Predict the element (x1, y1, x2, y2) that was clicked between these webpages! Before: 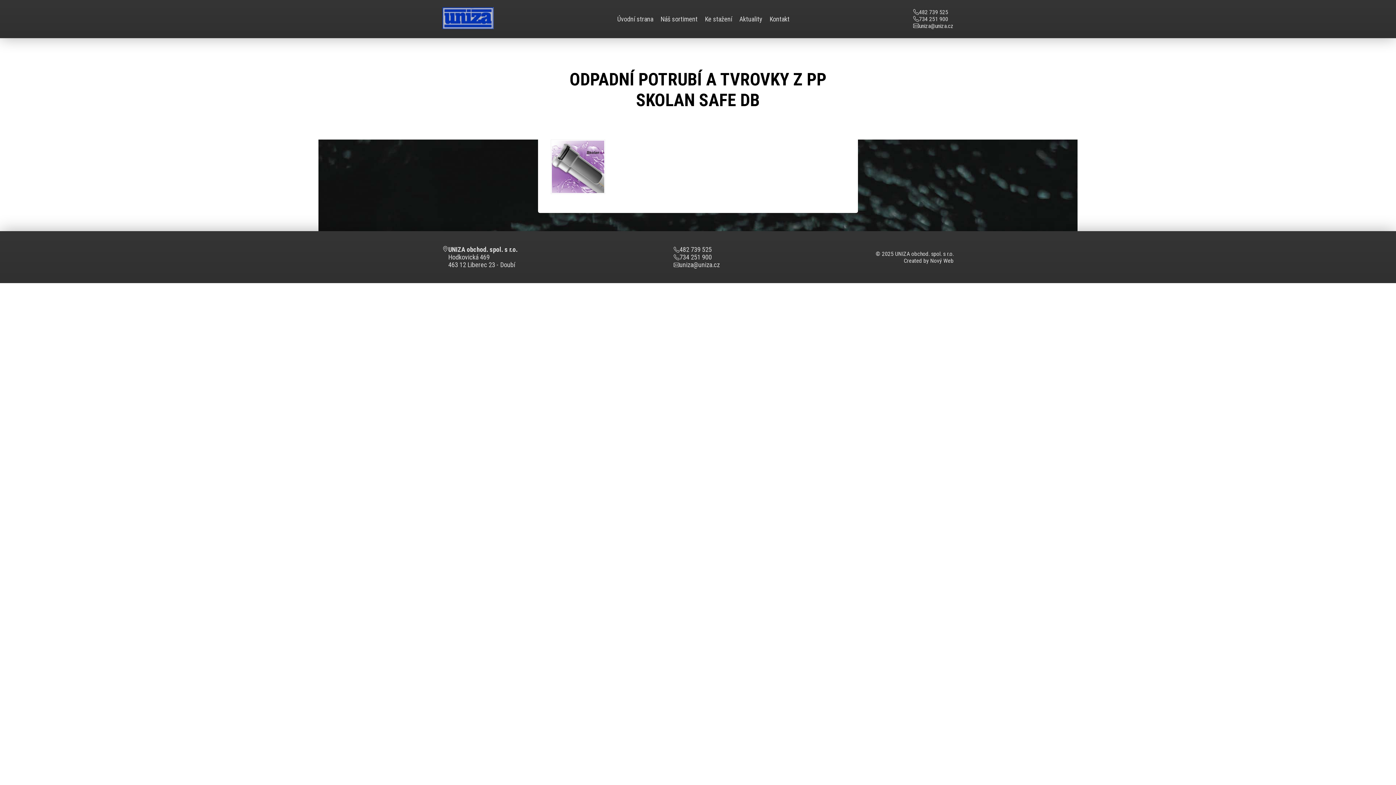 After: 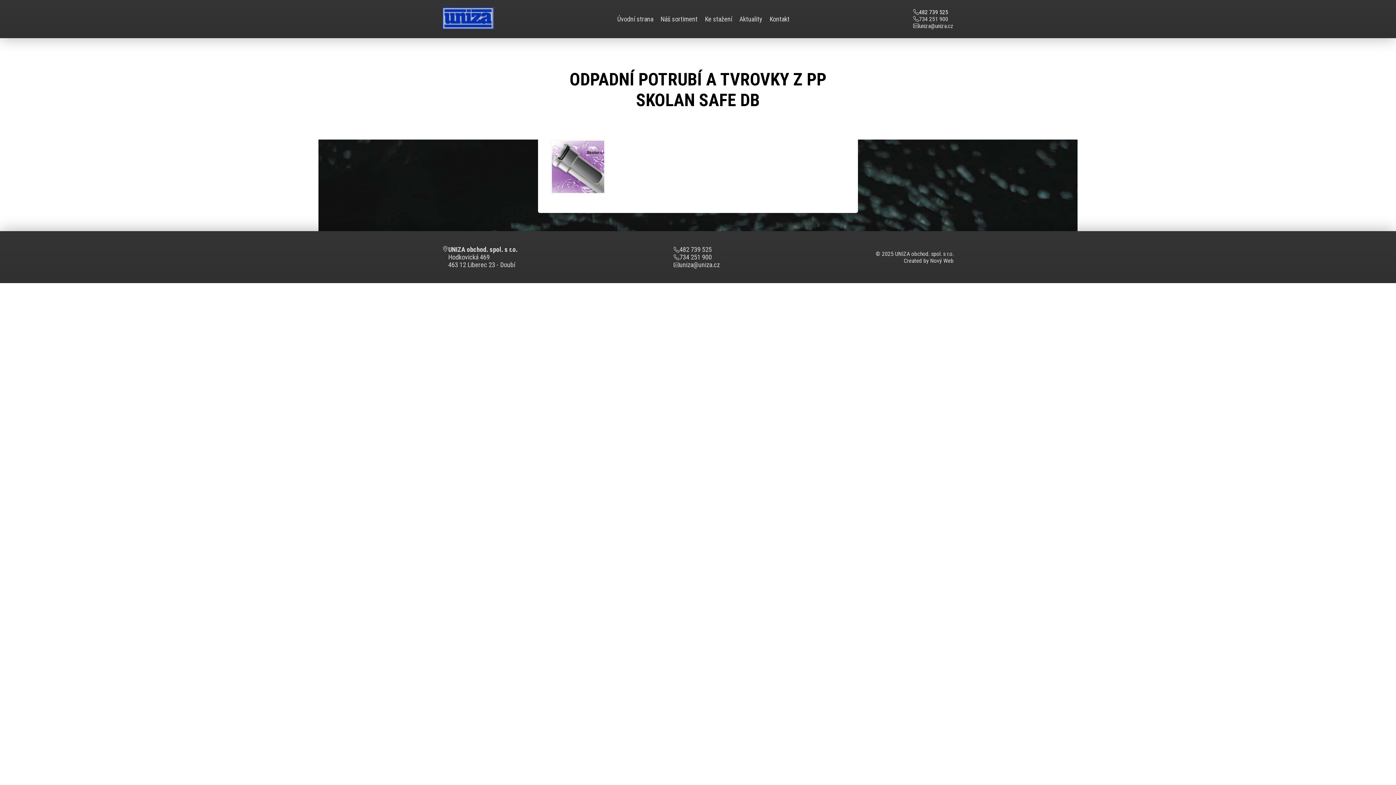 Action: bbox: (919, 8, 948, 15) label: 482 739 525